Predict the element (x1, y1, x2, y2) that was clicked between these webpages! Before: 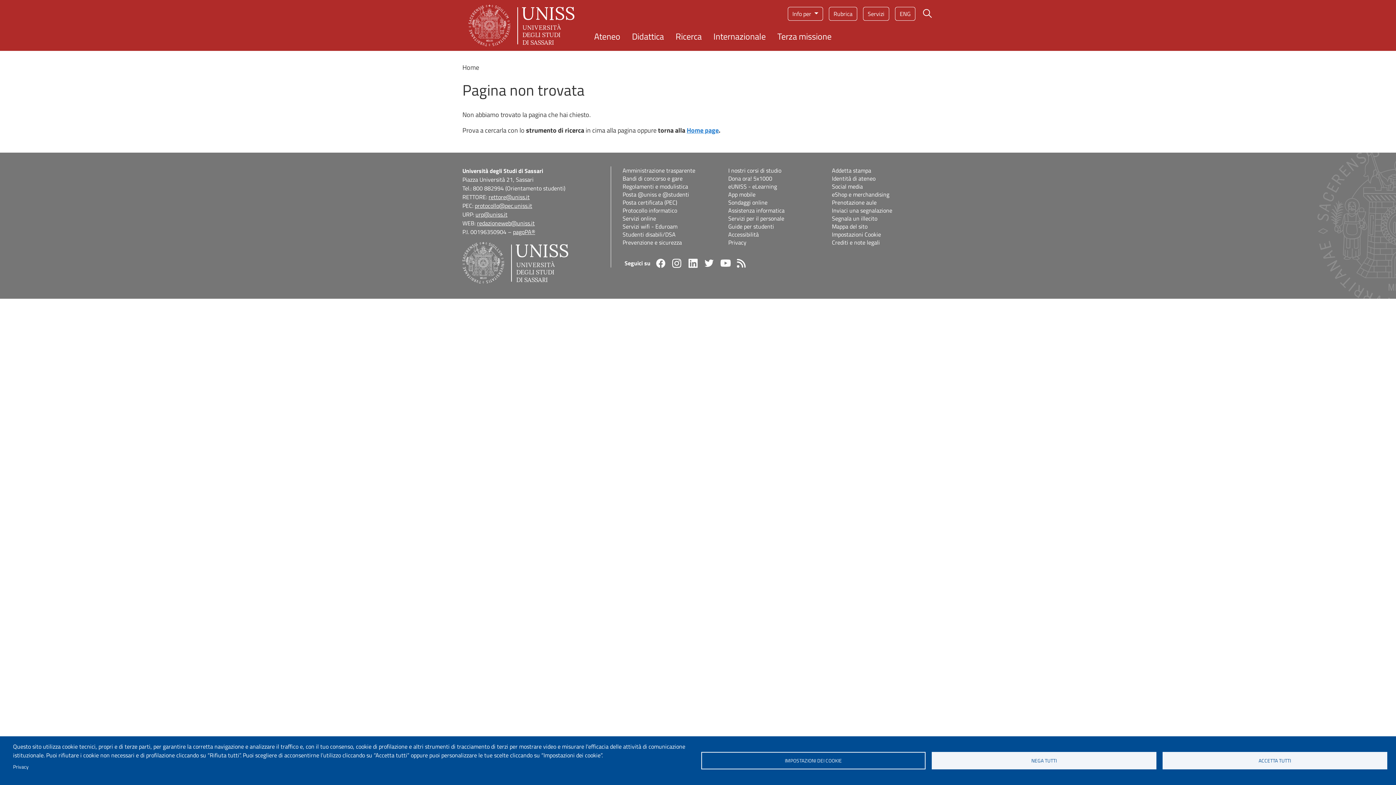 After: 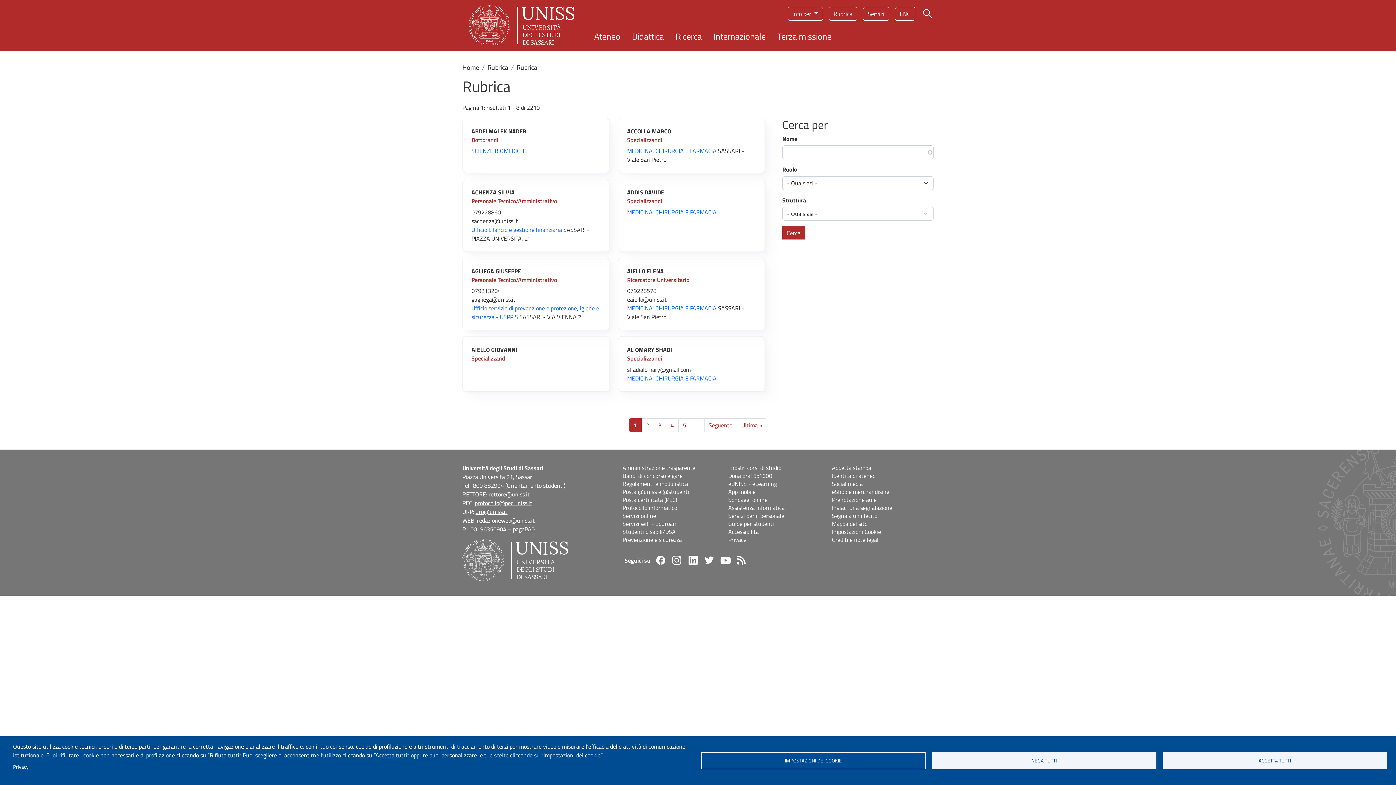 Action: label: Rubrica bbox: (829, 7, 857, 20)